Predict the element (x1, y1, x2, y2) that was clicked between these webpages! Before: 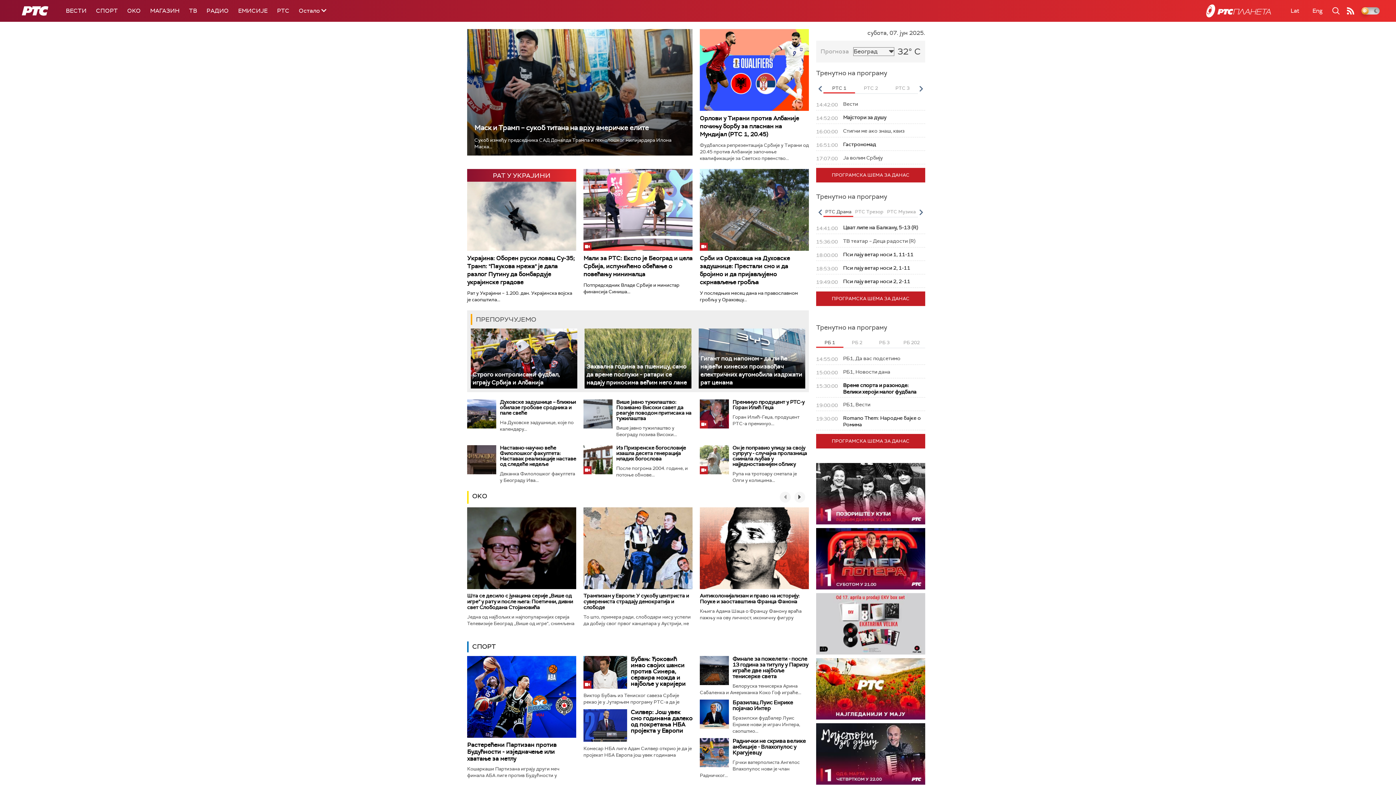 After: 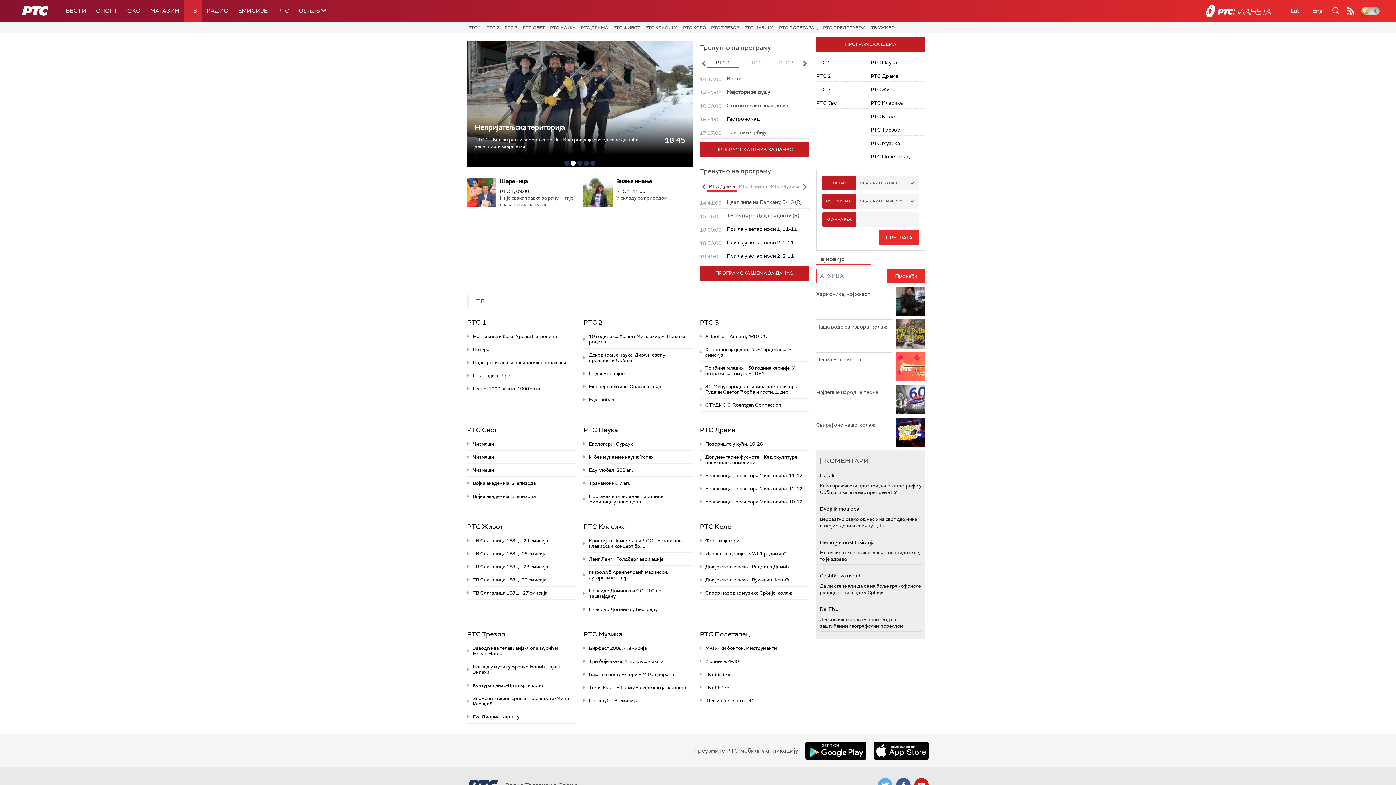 Action: bbox: (184, 0, 201, 21) label: ТВ